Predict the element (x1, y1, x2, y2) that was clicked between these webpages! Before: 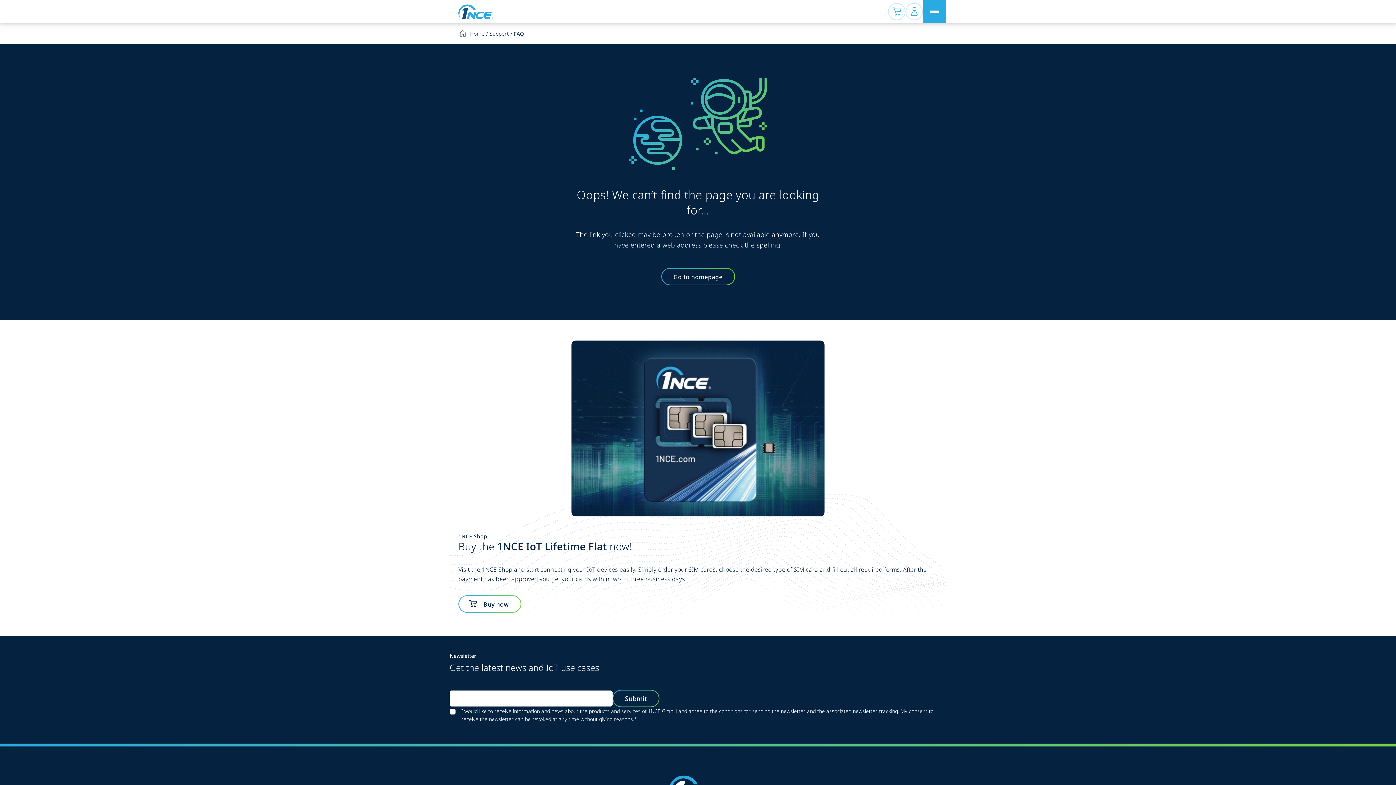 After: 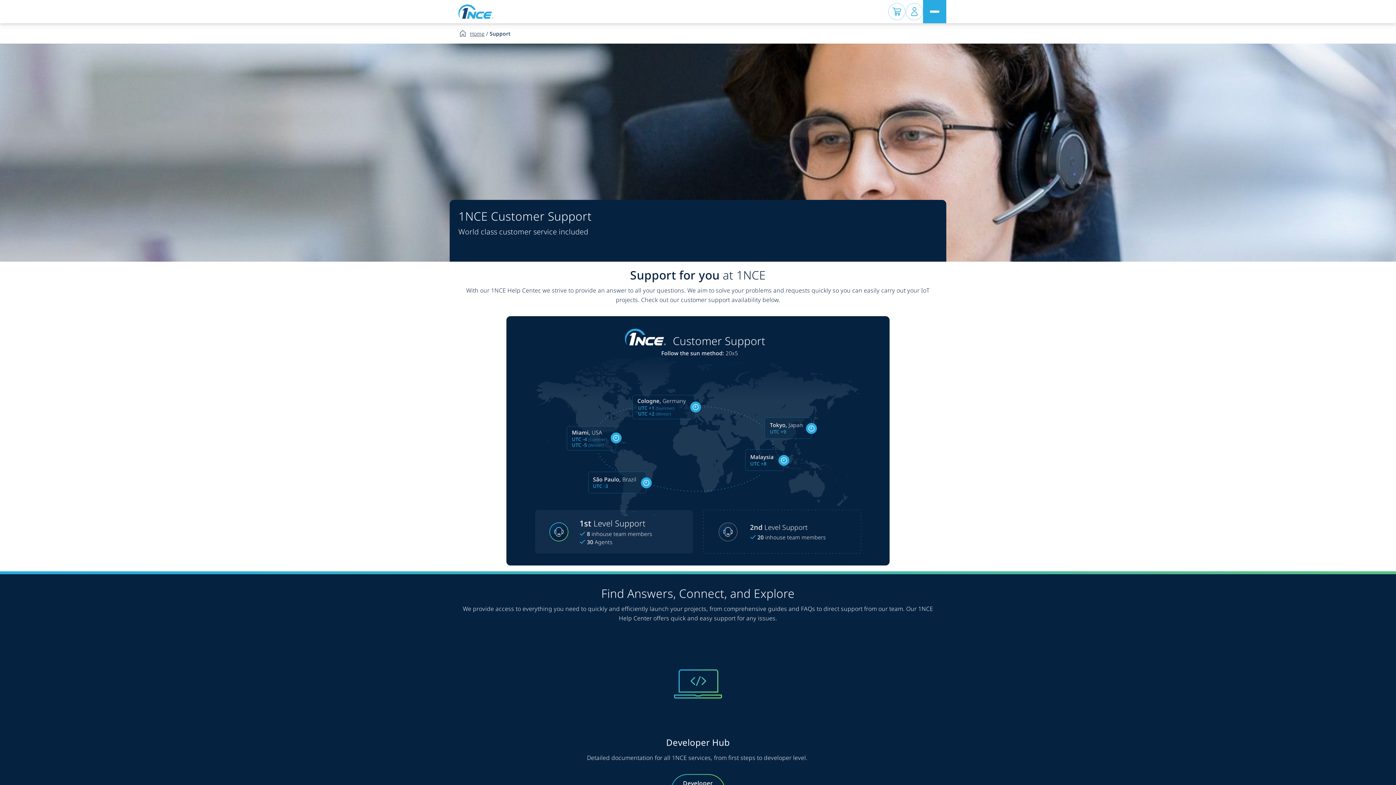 Action: label: Support bbox: (488, 29, 510, 37)